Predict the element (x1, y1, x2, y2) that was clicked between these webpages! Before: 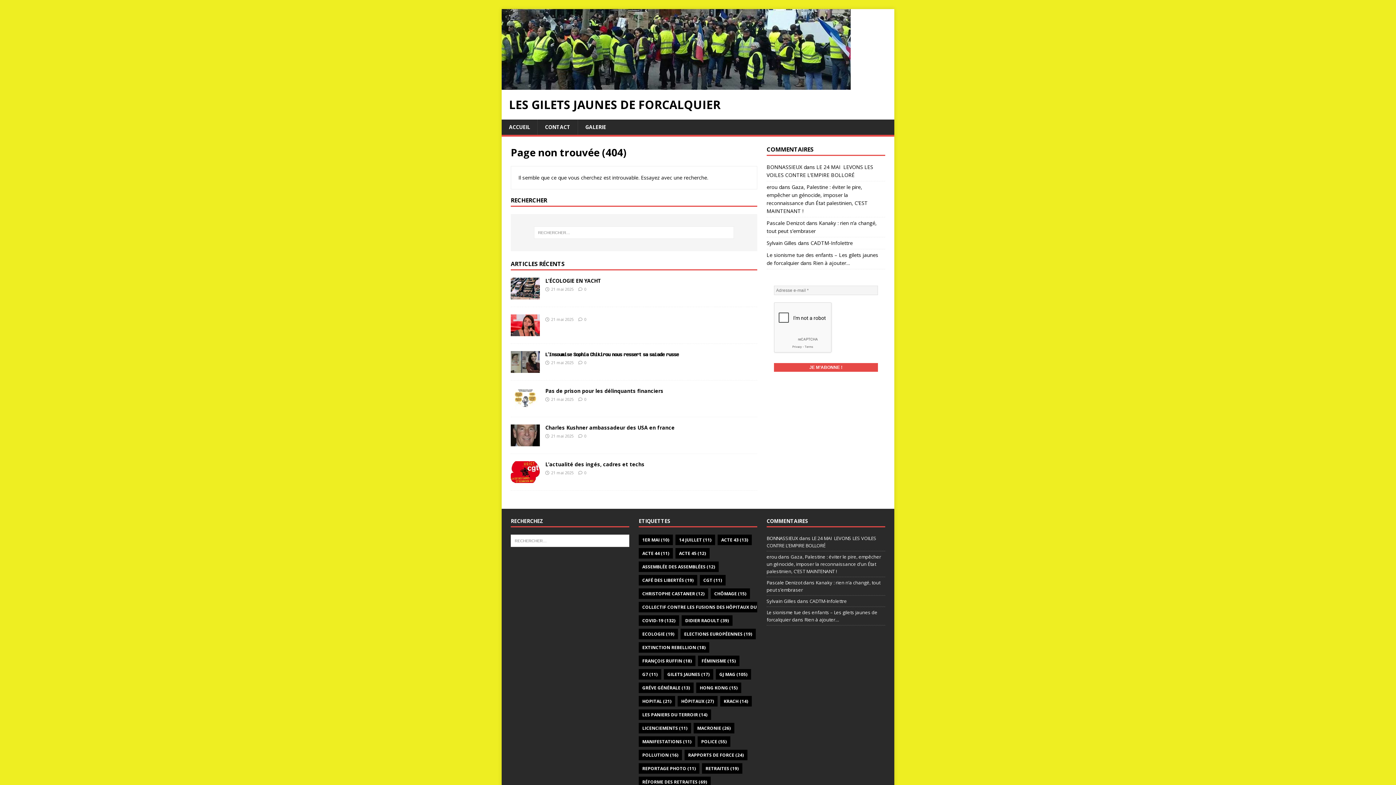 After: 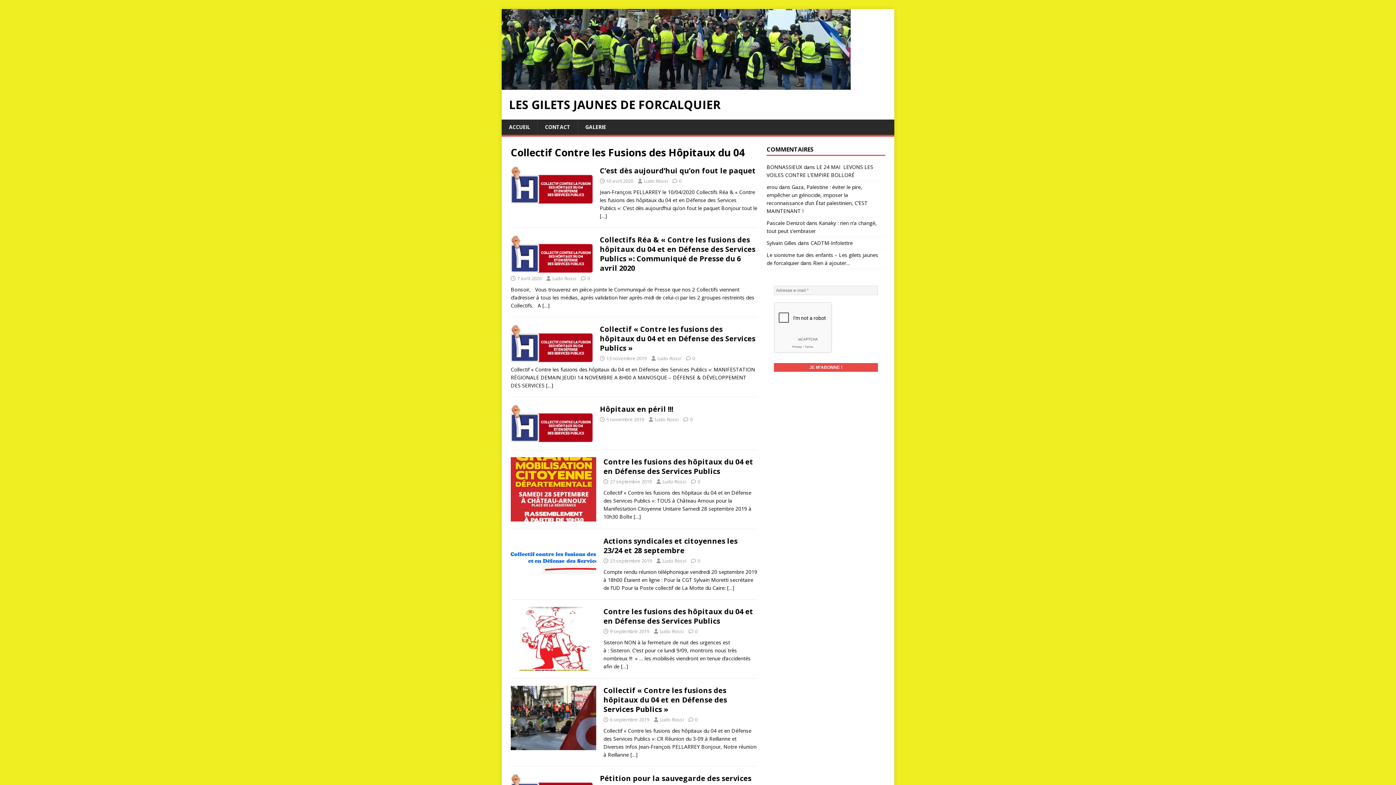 Action: label: Collectif Contre les Fusions des Hôpitaux du 04 (13 éléments) bbox: (638, 602, 776, 612)